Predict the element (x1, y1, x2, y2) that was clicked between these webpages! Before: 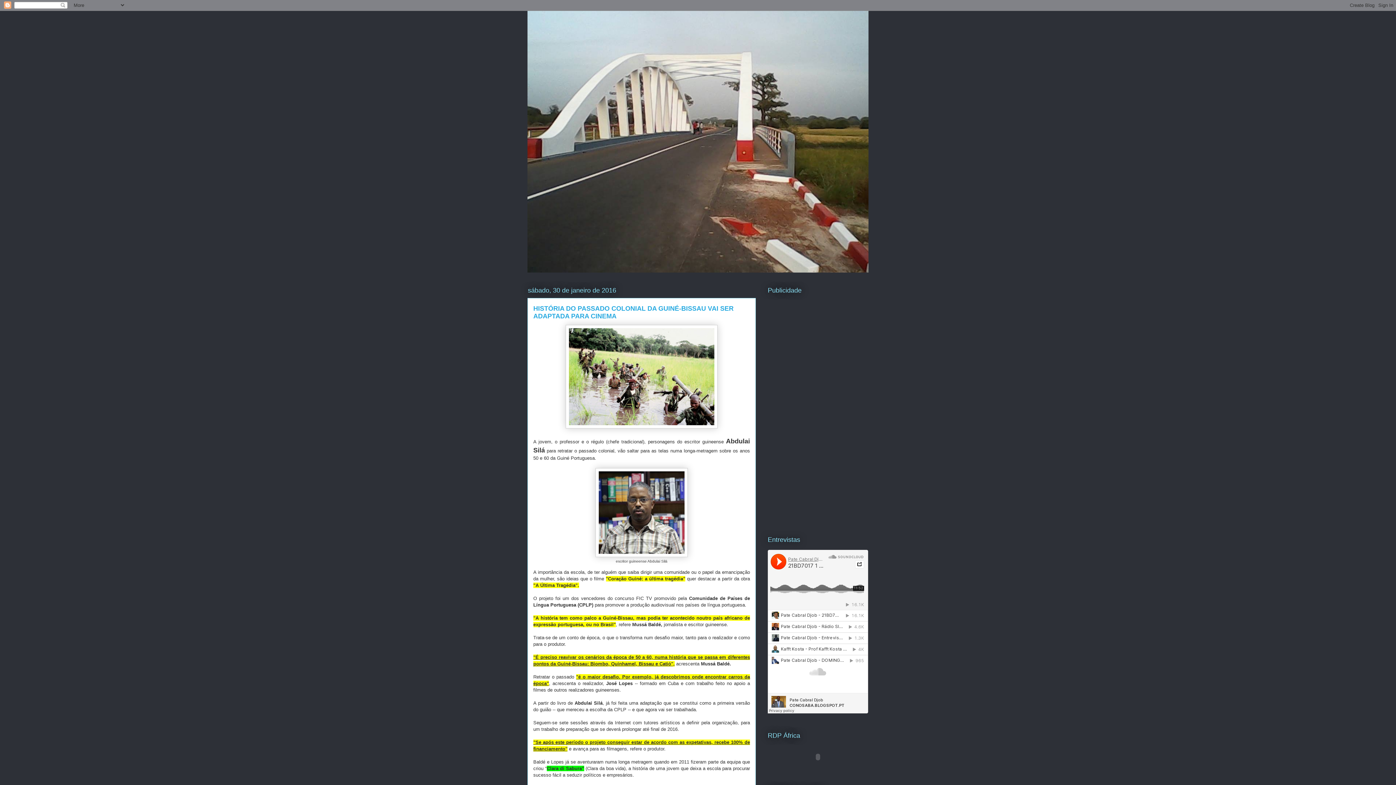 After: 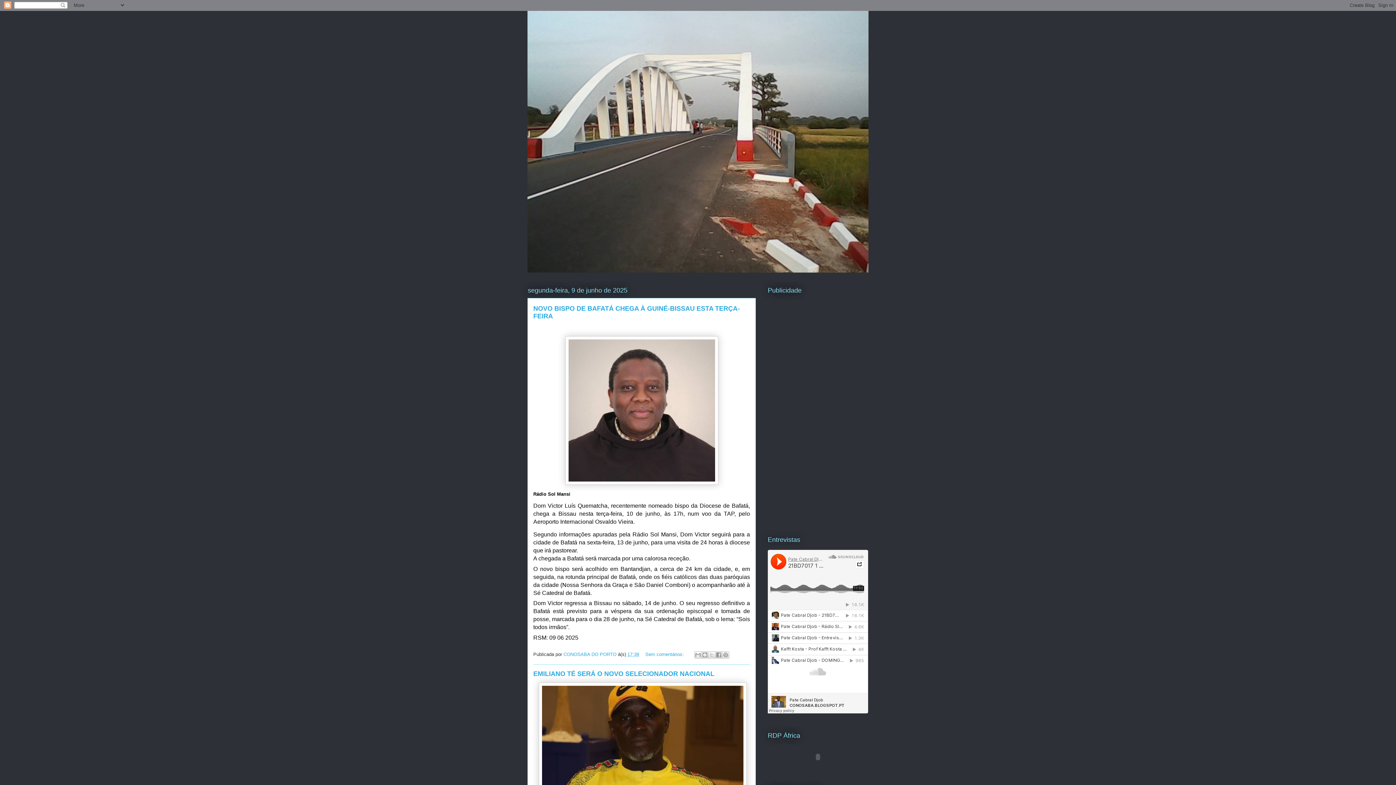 Action: bbox: (527, 10, 868, 272)